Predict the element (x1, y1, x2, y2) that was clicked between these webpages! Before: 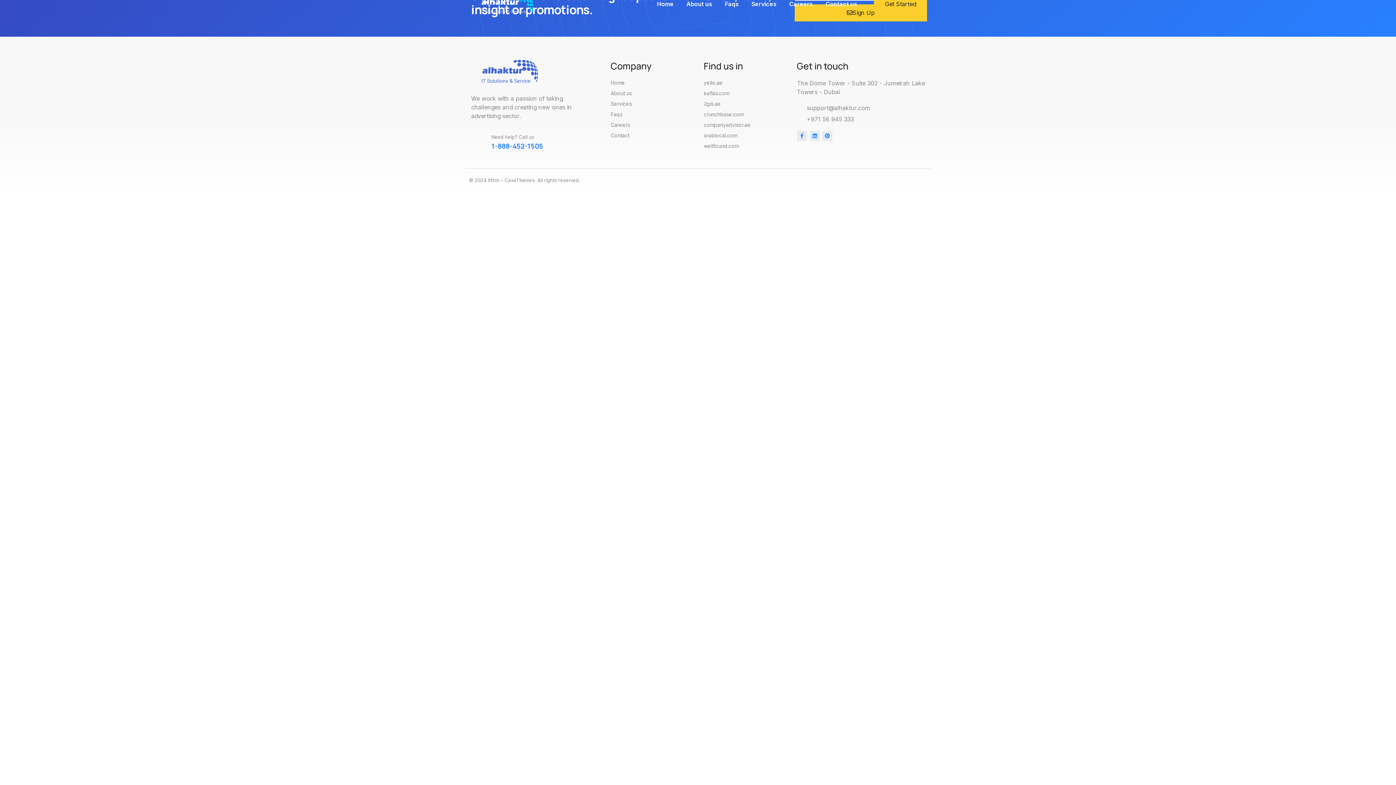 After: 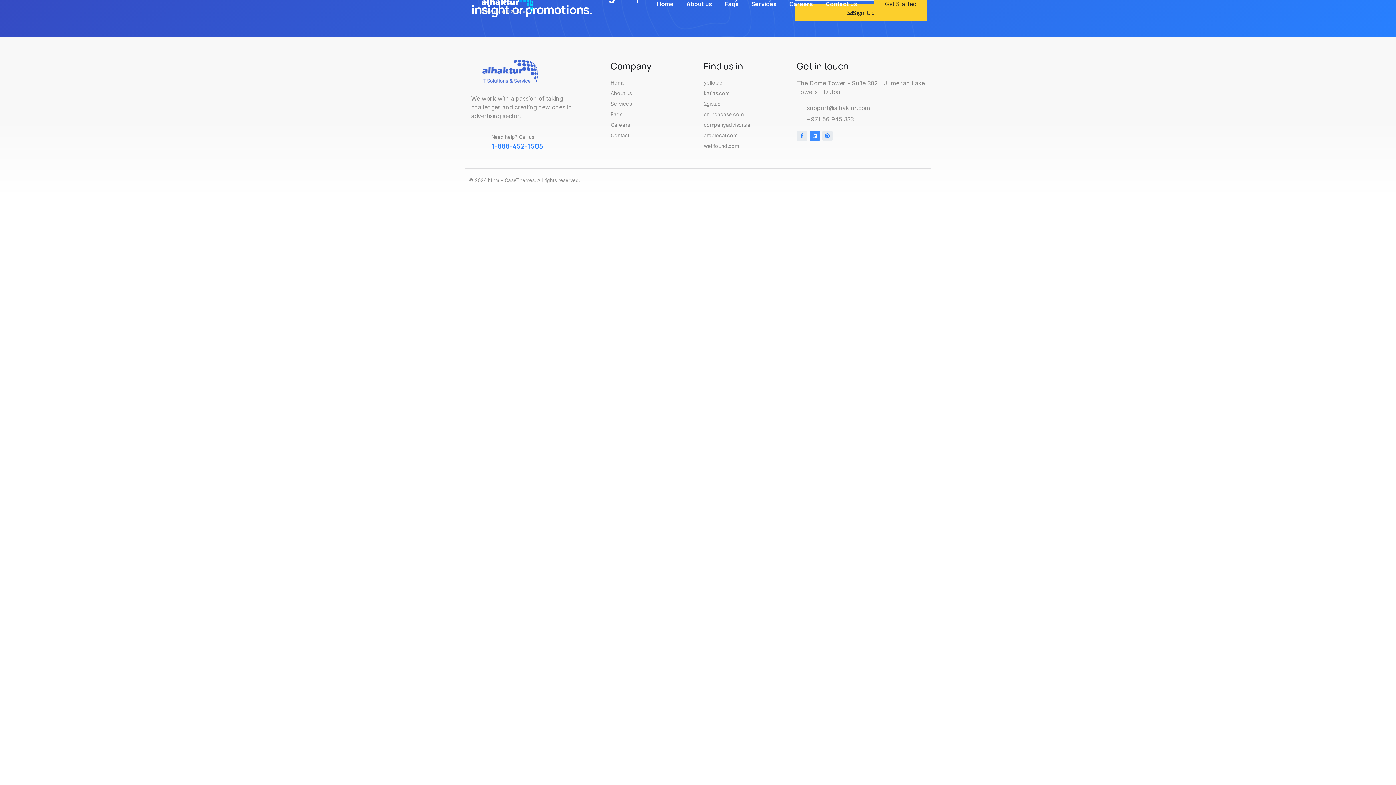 Action: label: Linkedin bbox: (809, 130, 820, 141)